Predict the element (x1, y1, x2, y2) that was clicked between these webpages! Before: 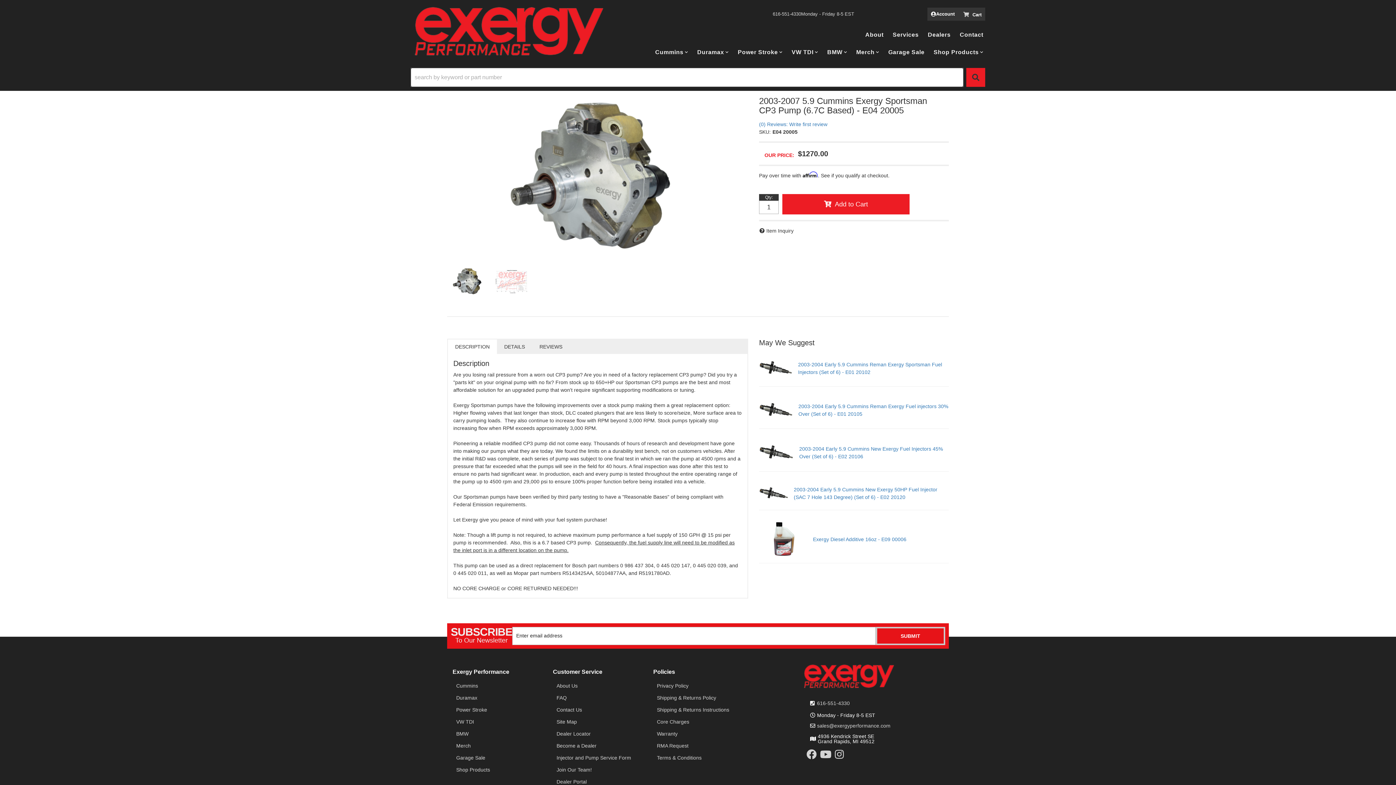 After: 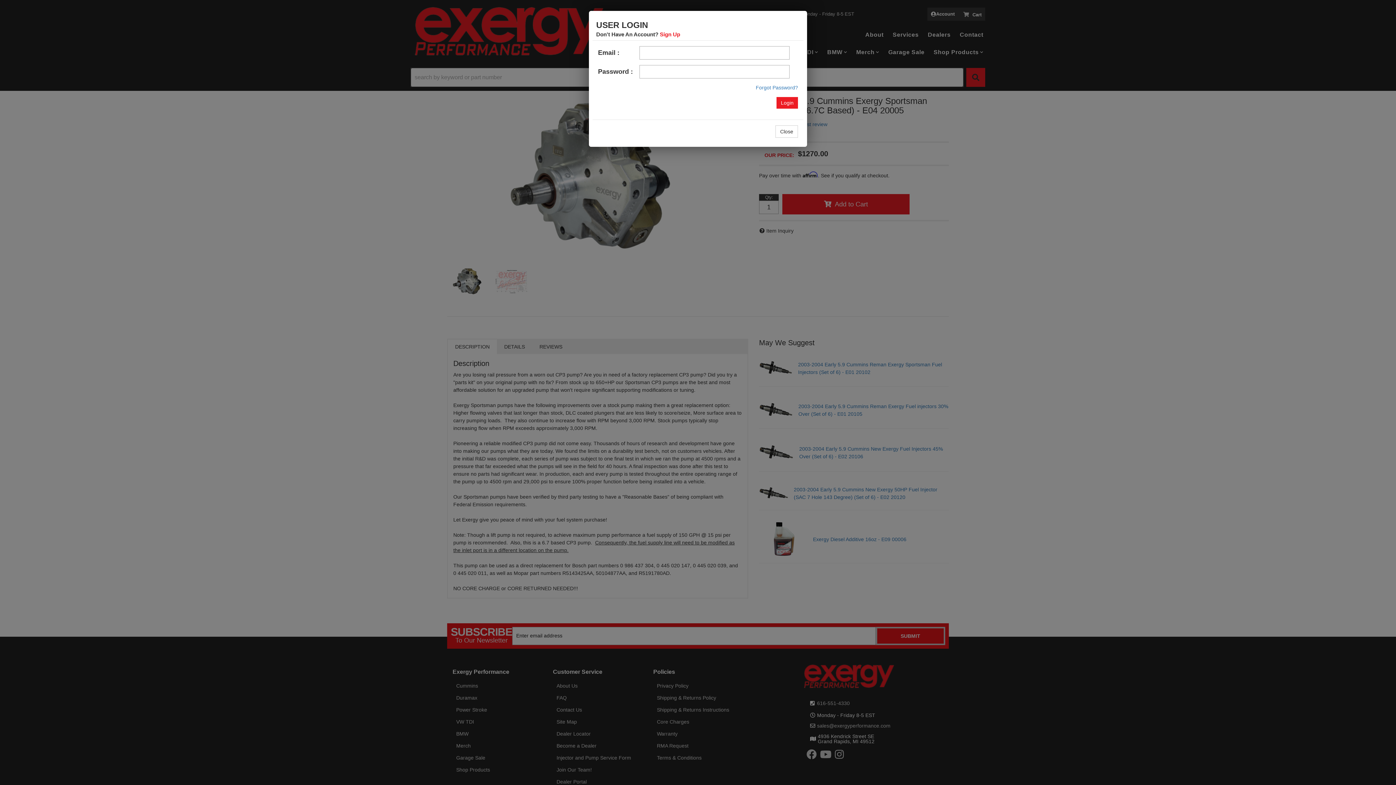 Action: label: Account bbox: (927, 7, 958, 20)